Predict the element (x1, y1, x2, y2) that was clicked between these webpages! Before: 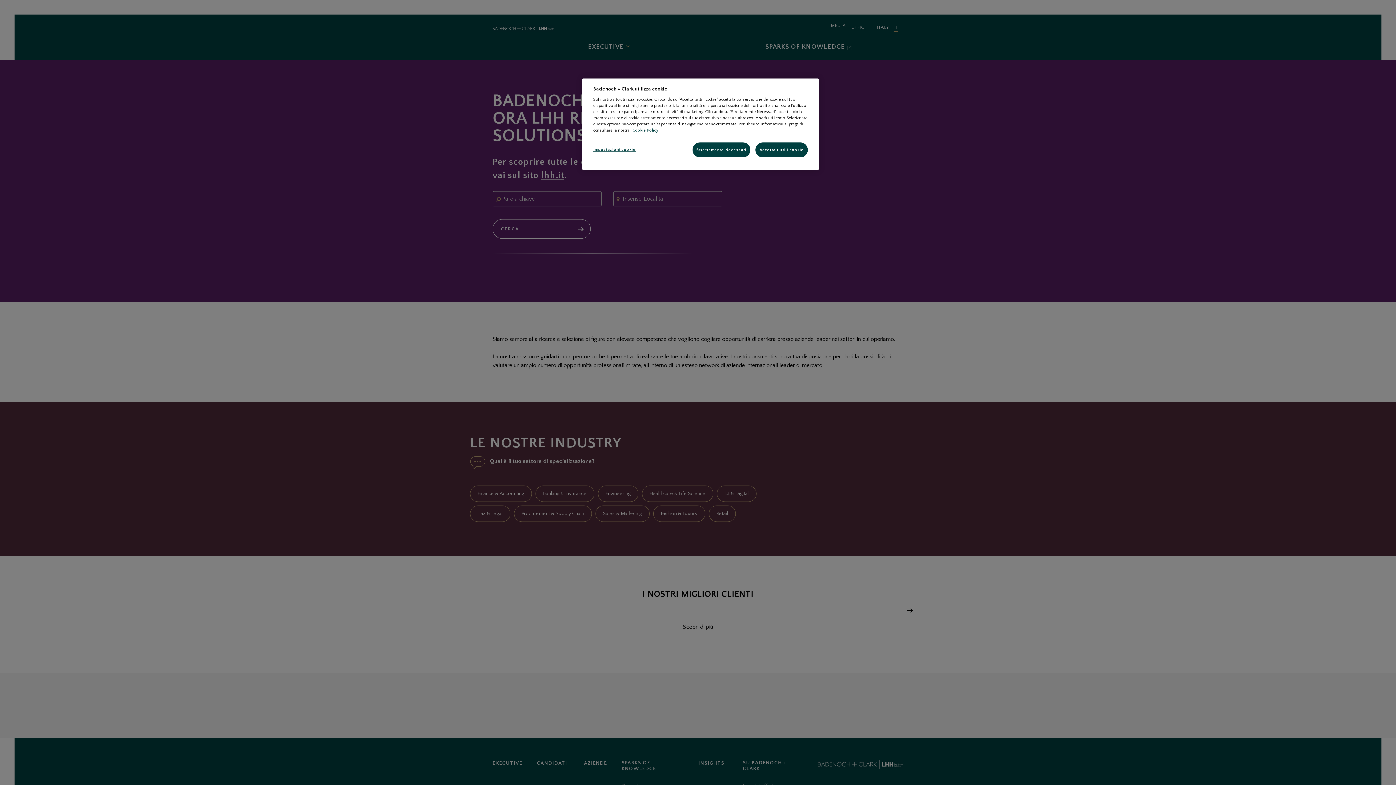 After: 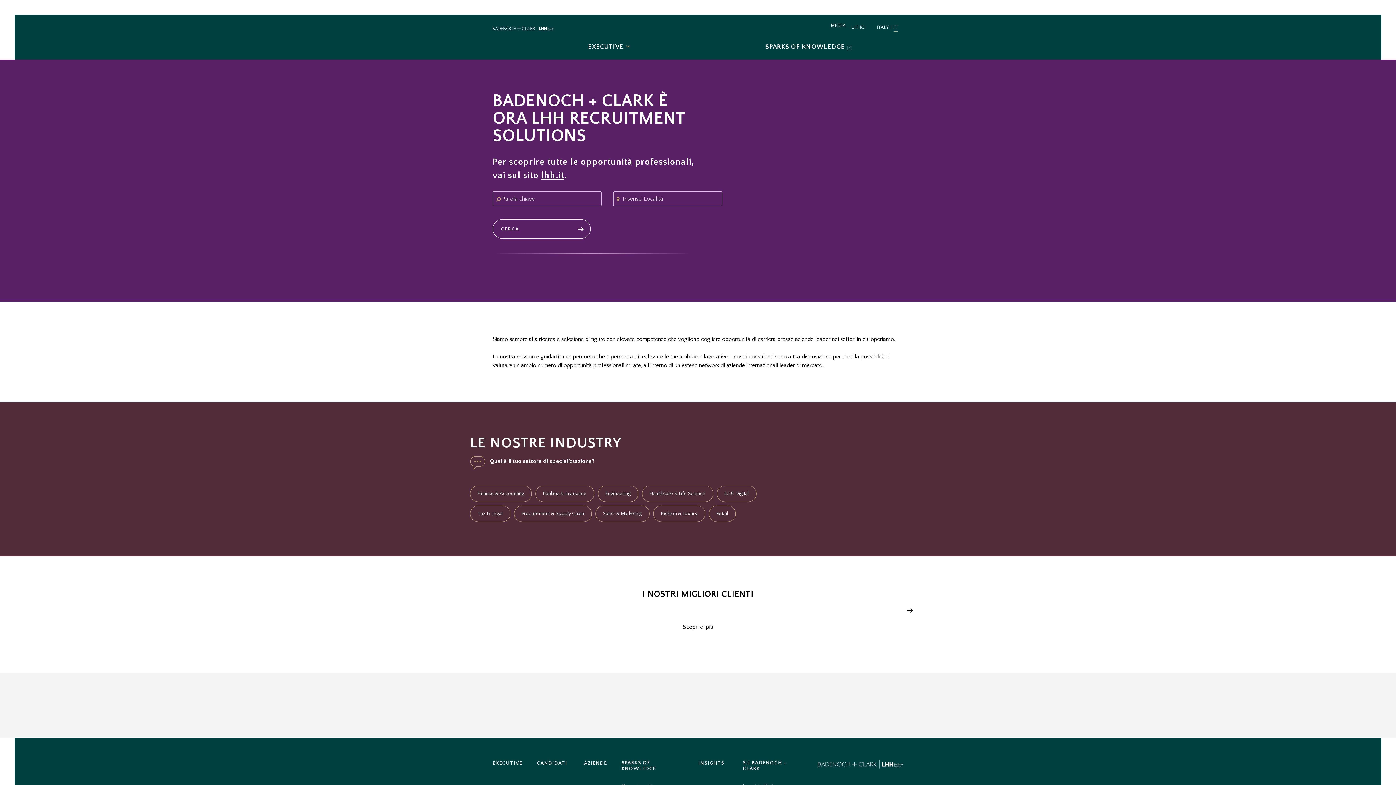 Action: bbox: (692, 142, 750, 157) label: Strettamente Necessari